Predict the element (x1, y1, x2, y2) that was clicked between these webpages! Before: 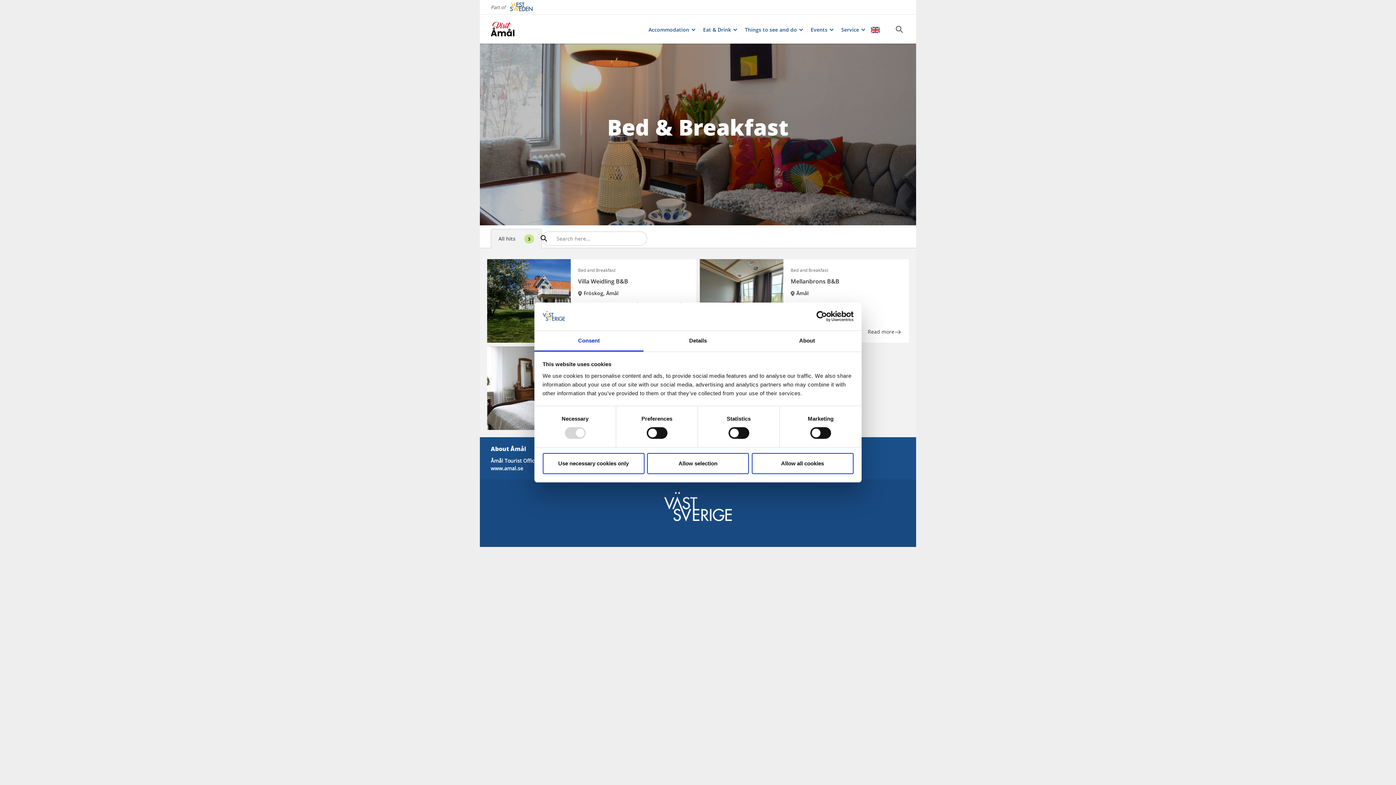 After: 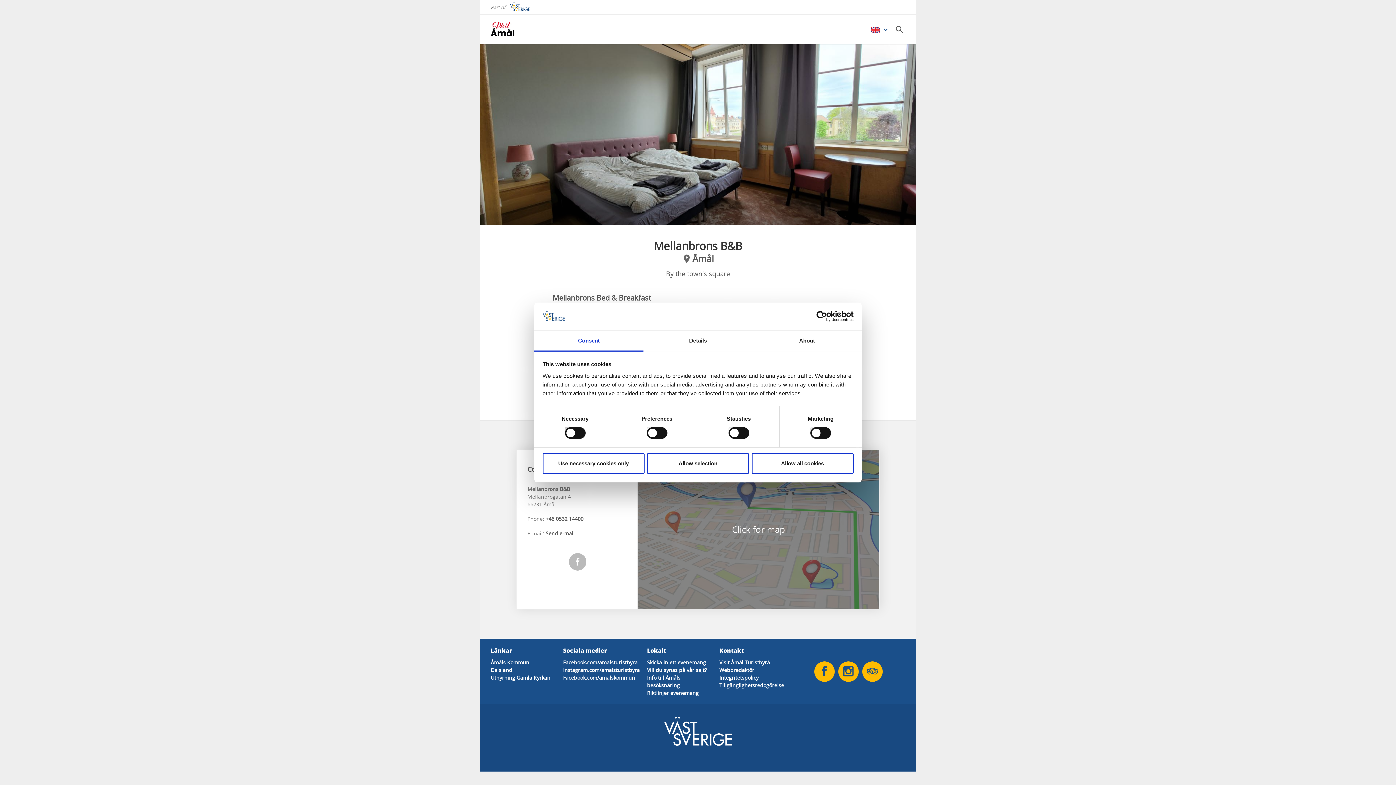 Action: label: Bed and Breakfast
Mellanbrons B&B
Åmål

By the town's square

Read more bbox: (700, 259, 909, 342)